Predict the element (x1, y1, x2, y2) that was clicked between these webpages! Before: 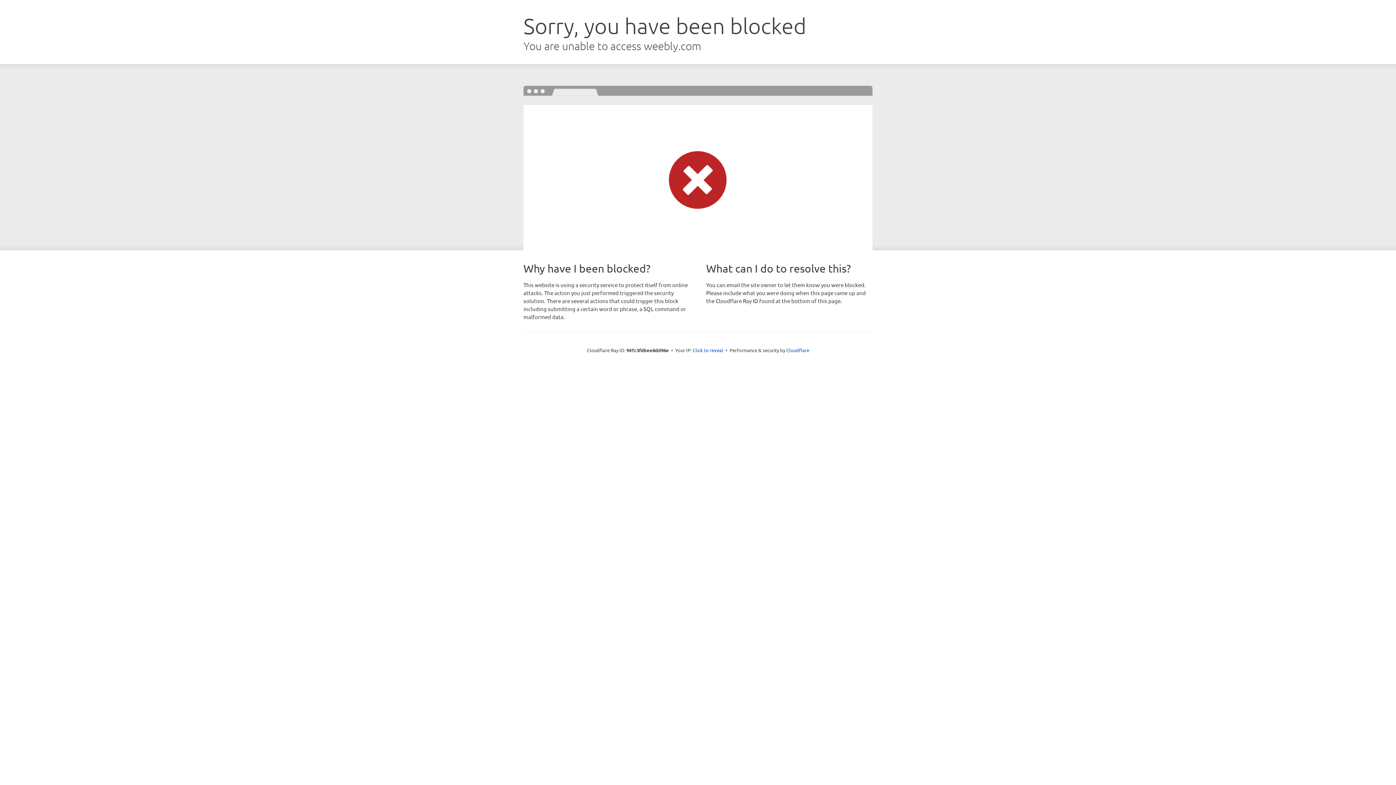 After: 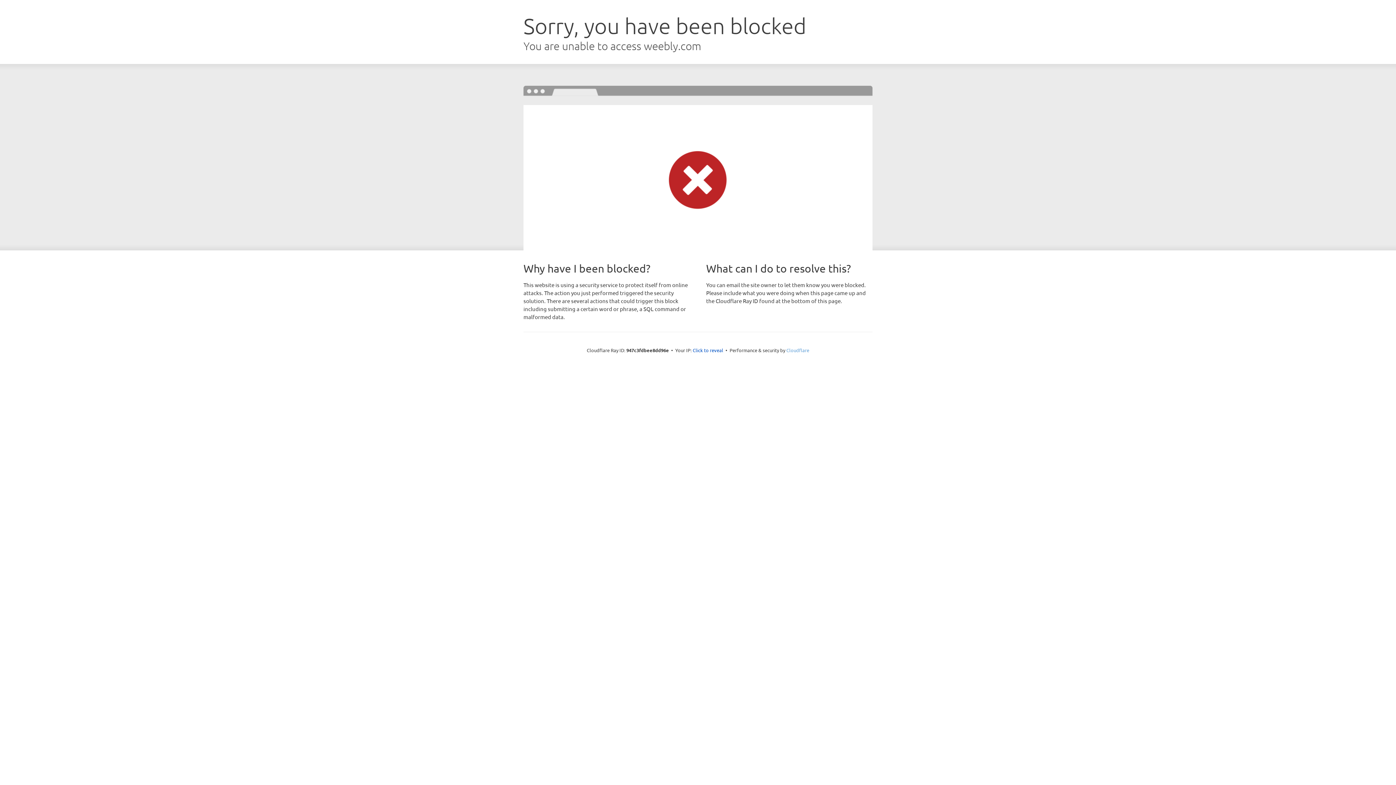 Action: label: Cloudflare bbox: (786, 347, 809, 353)